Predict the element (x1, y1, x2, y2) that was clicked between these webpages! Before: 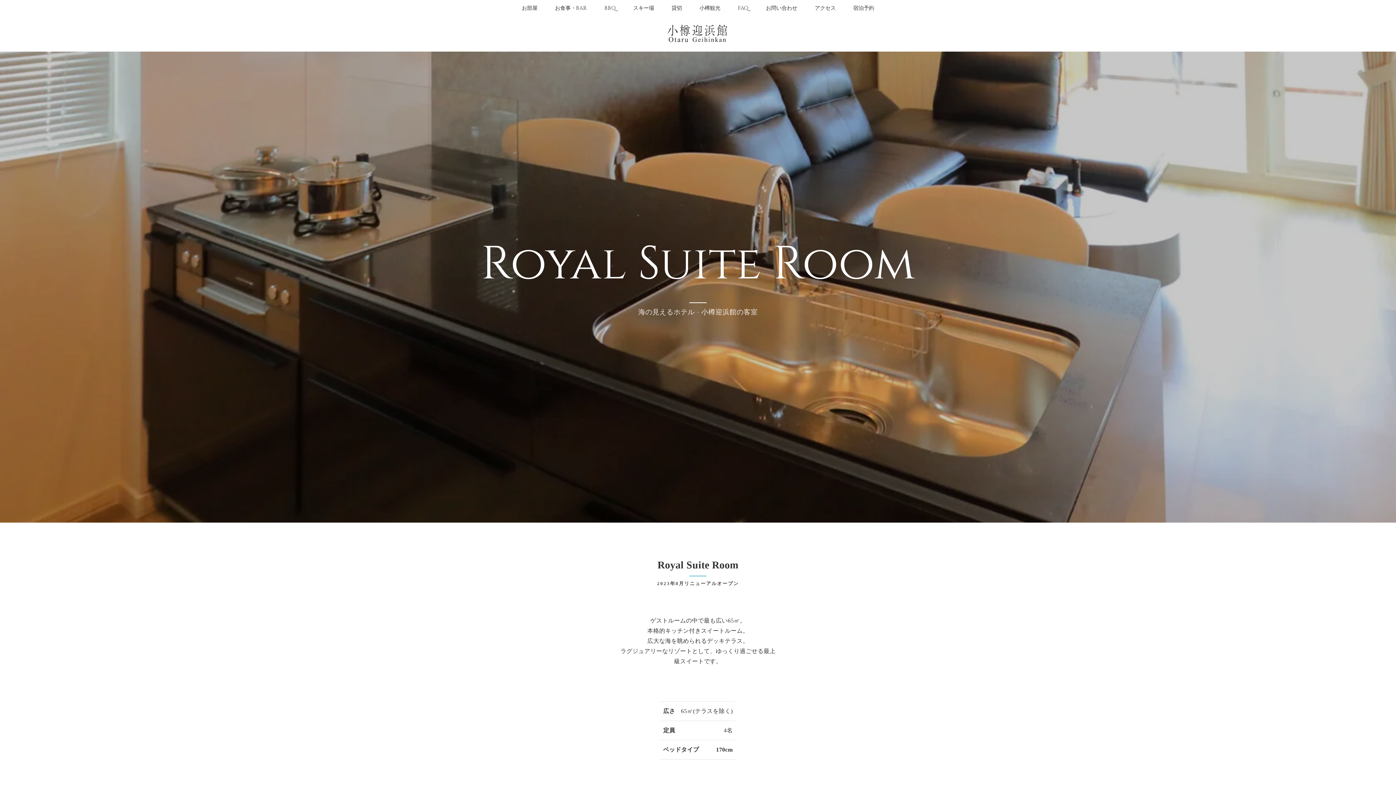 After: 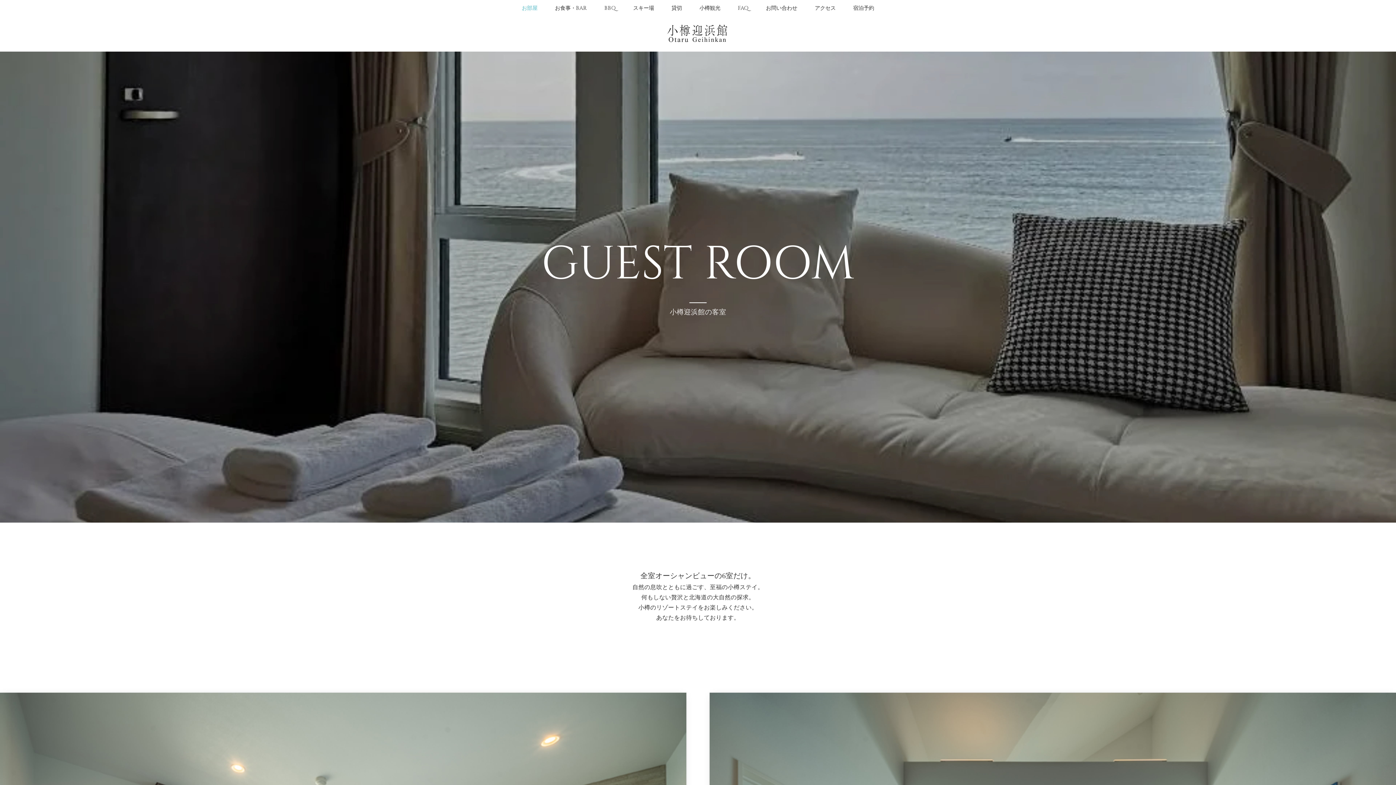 Action: bbox: (513, 0, 546, 16) label: お部屋